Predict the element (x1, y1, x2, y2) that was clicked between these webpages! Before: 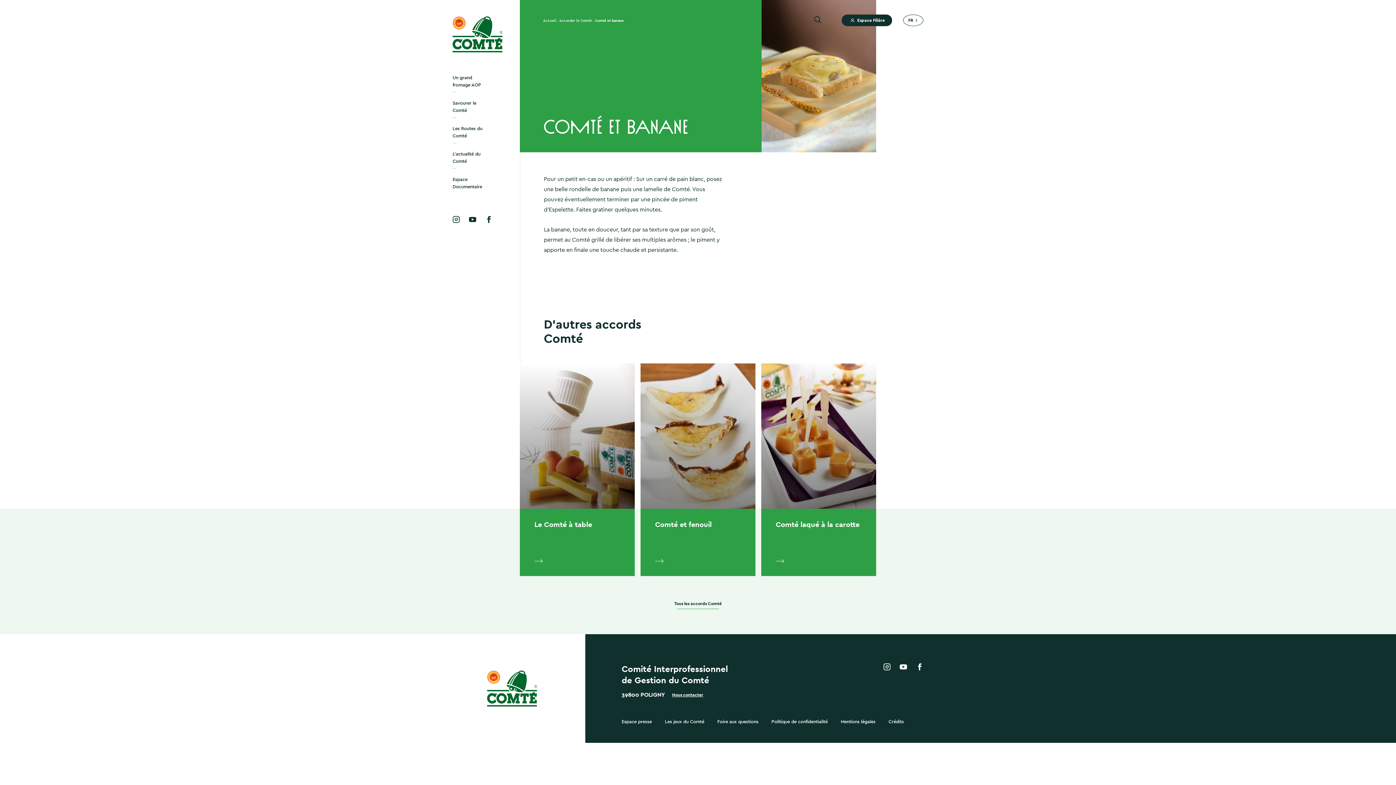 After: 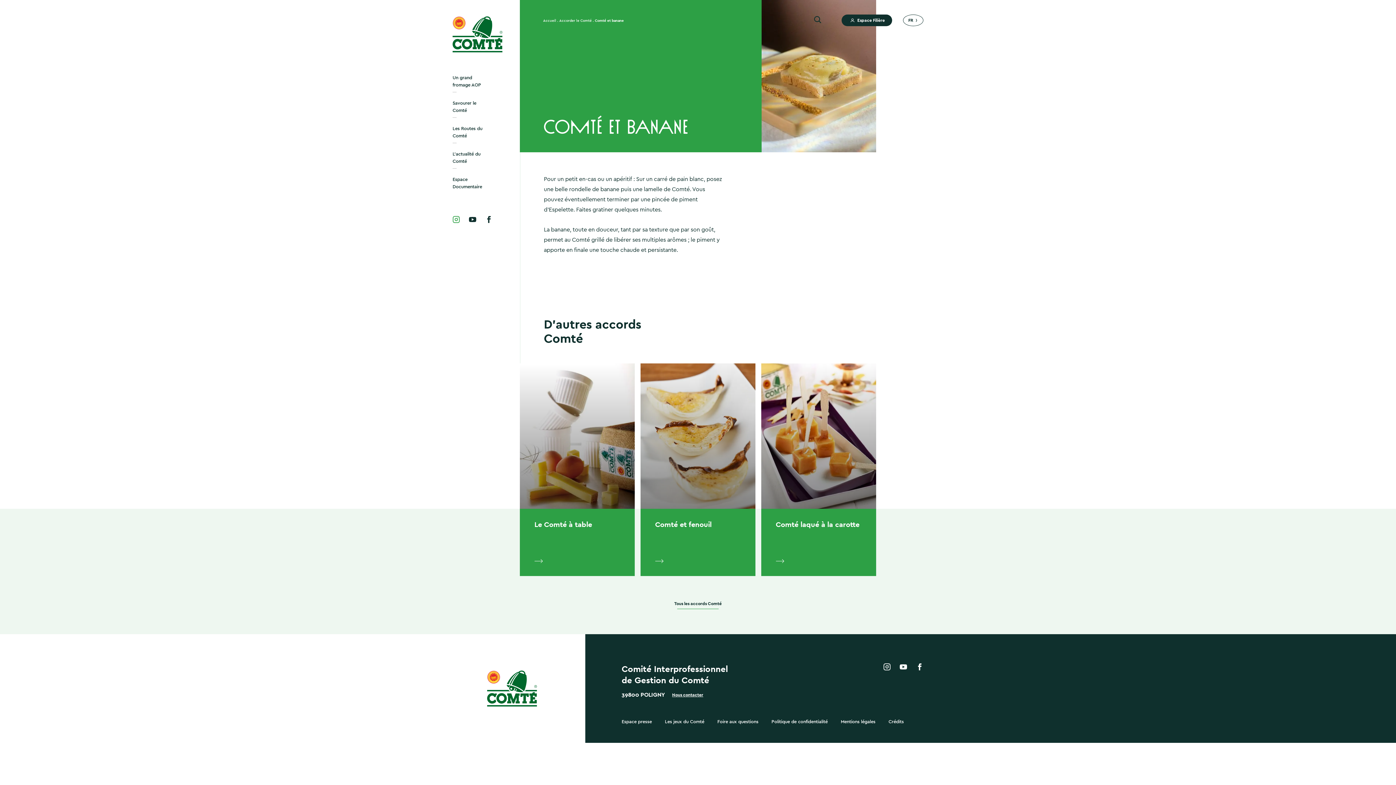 Action: bbox: (452, 216, 460, 223)